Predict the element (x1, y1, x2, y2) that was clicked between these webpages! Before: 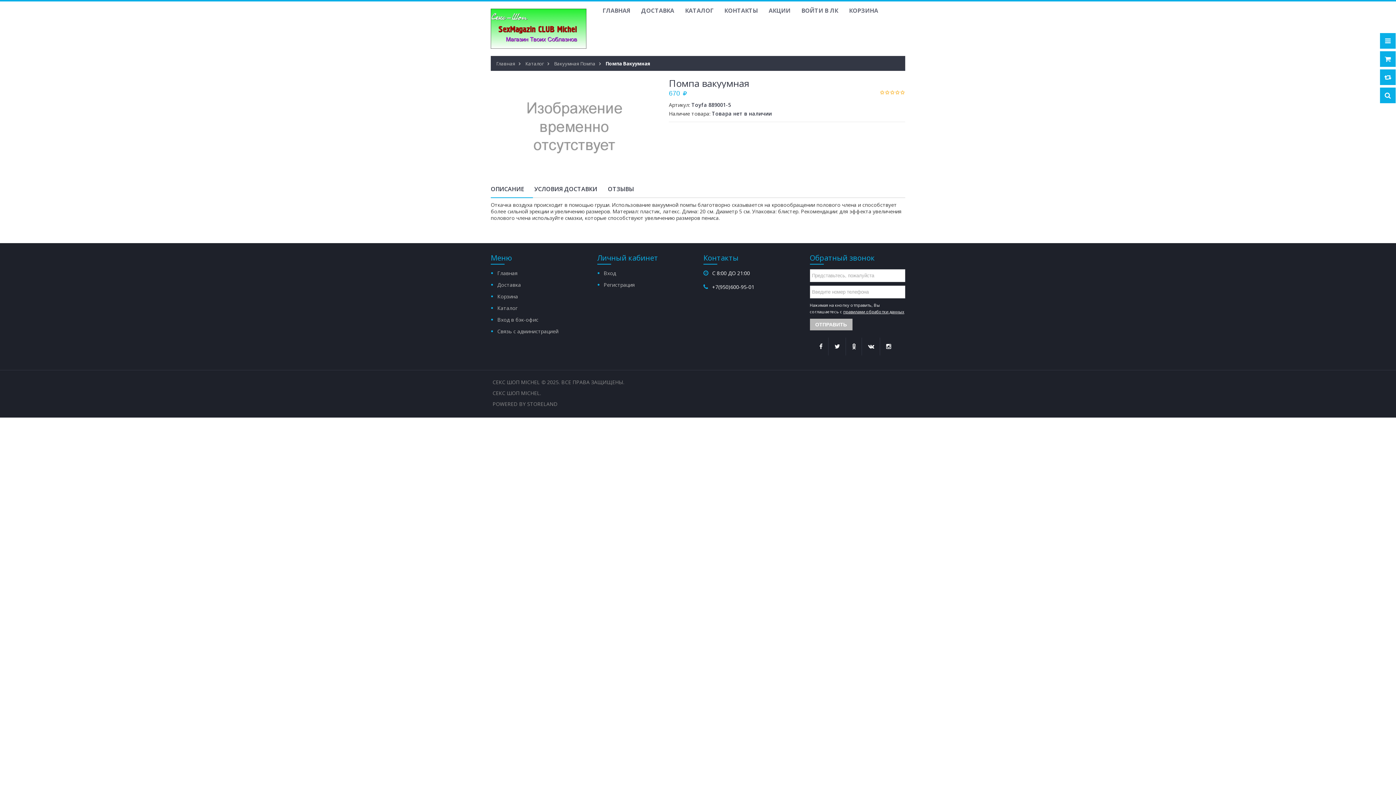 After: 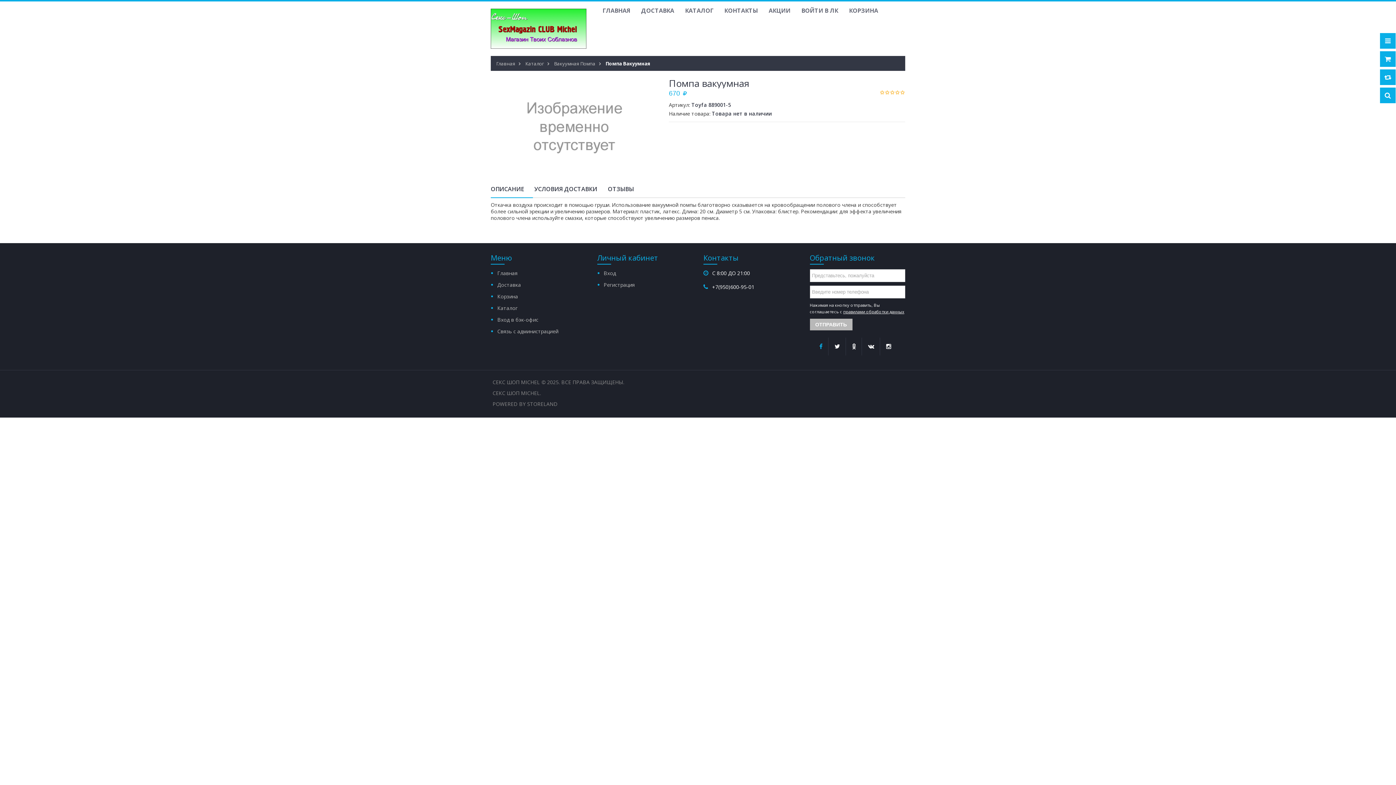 Action: bbox: (819, 337, 822, 355)